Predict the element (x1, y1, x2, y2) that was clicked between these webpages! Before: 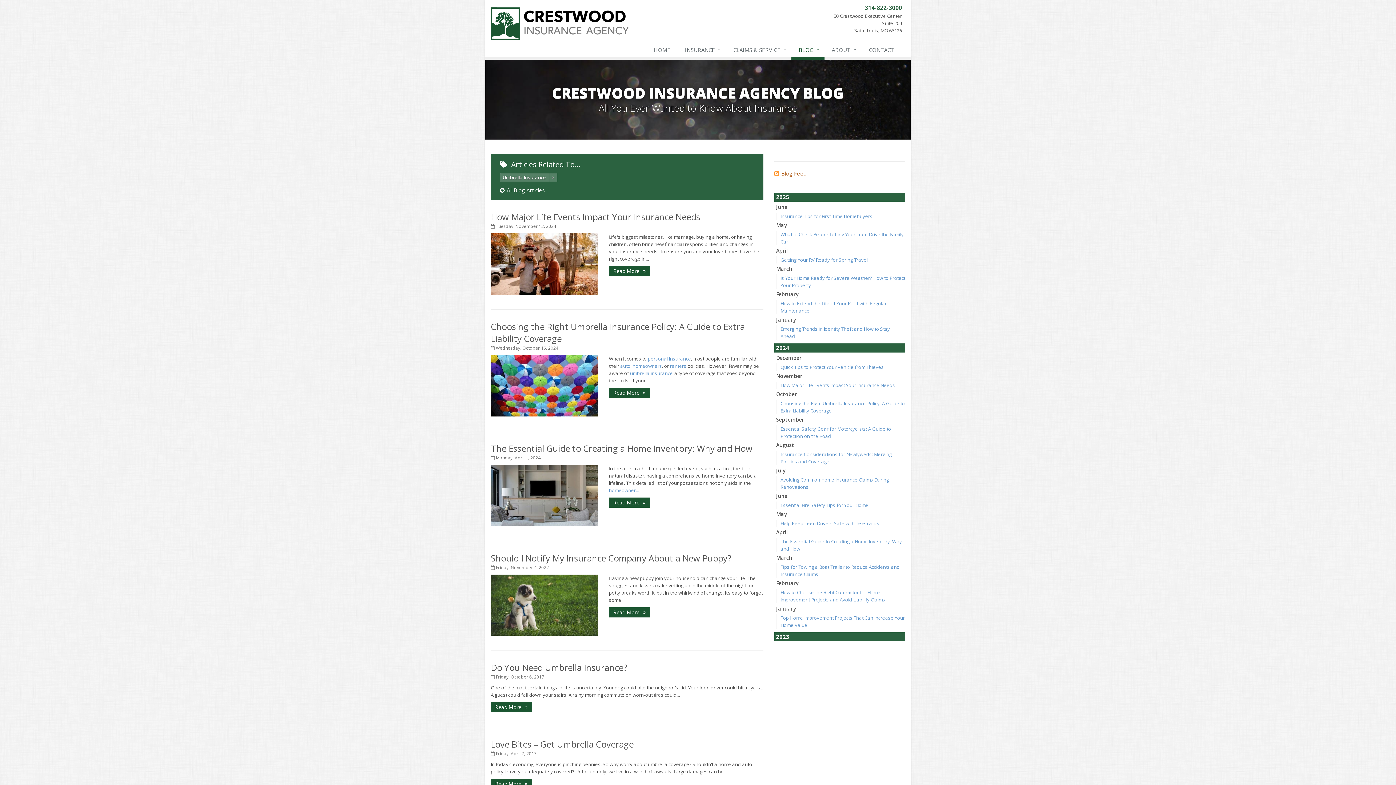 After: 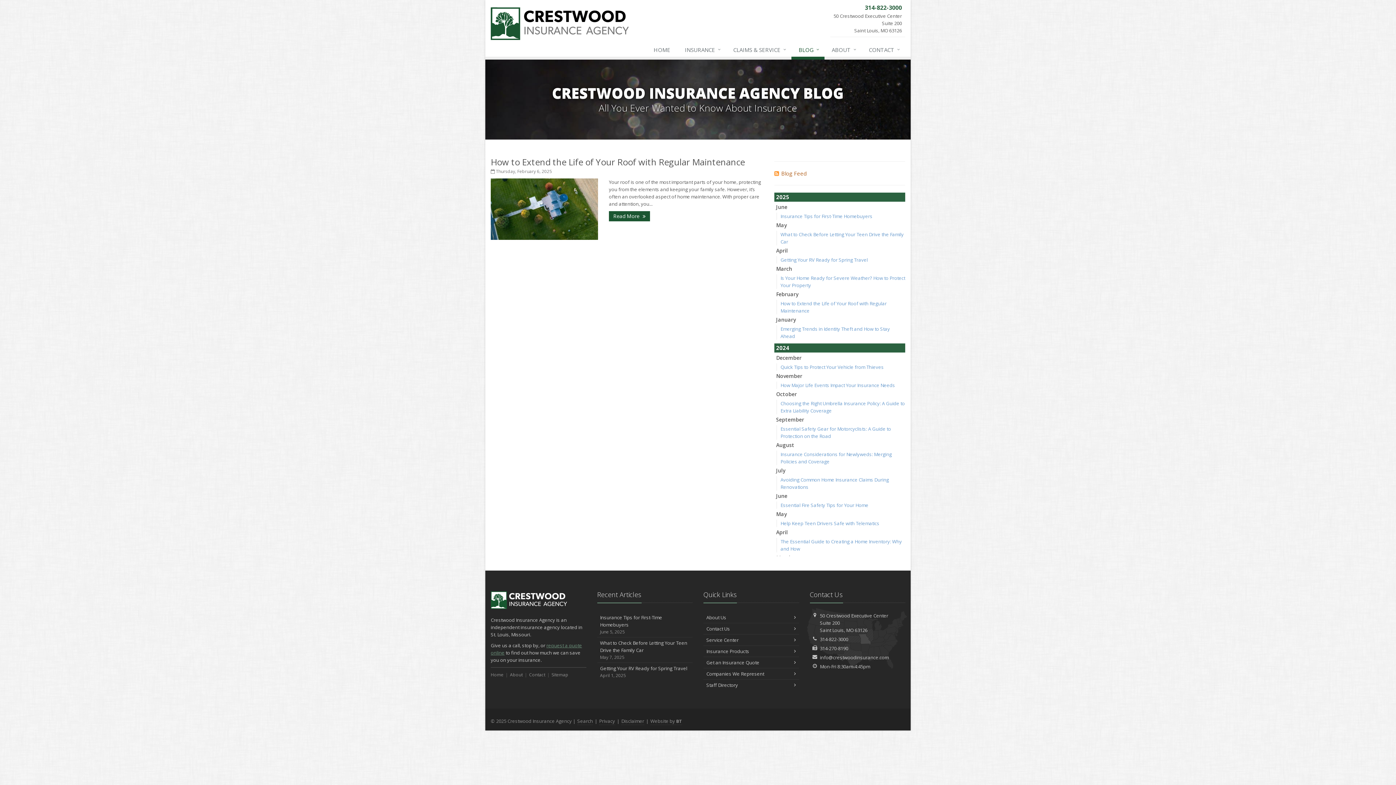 Action: label: February bbox: (776, 290, 798, 297)